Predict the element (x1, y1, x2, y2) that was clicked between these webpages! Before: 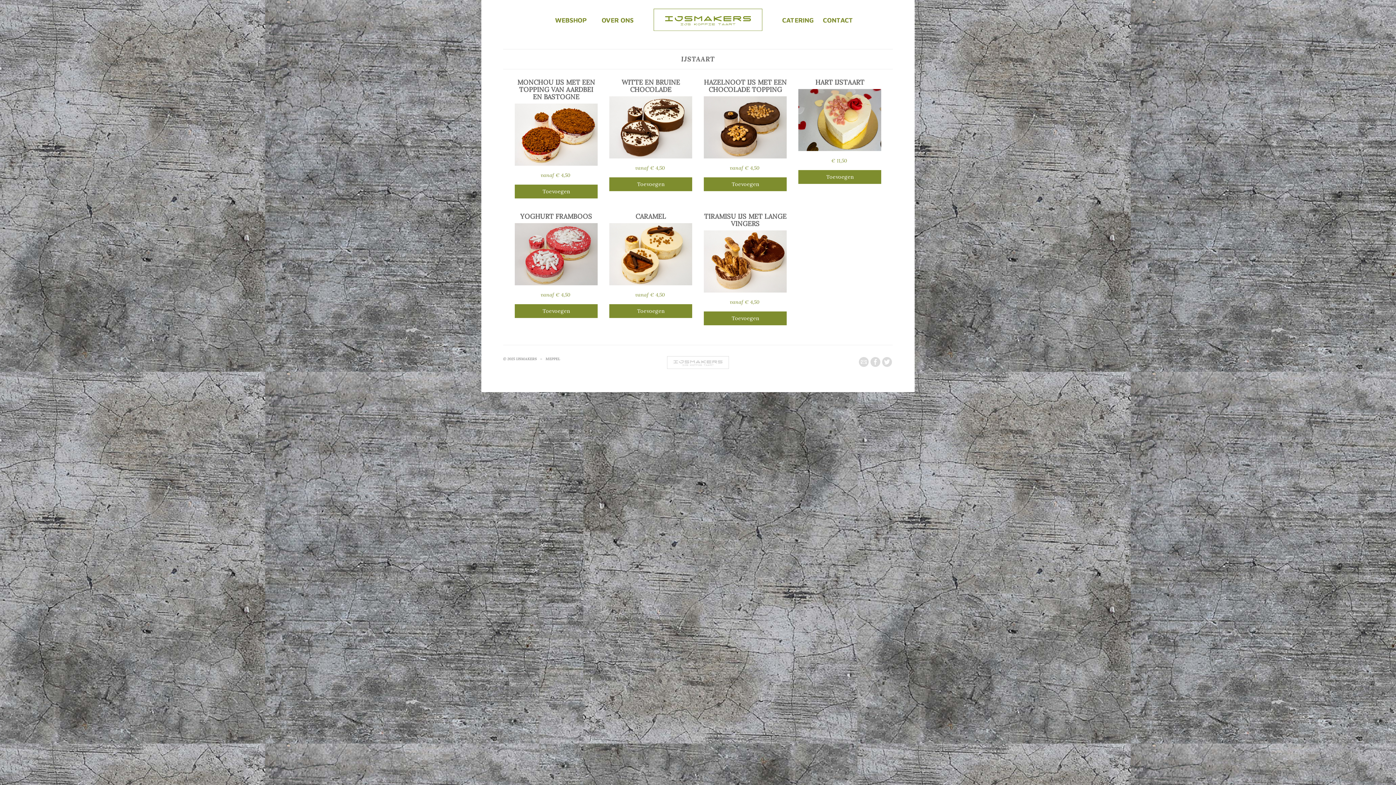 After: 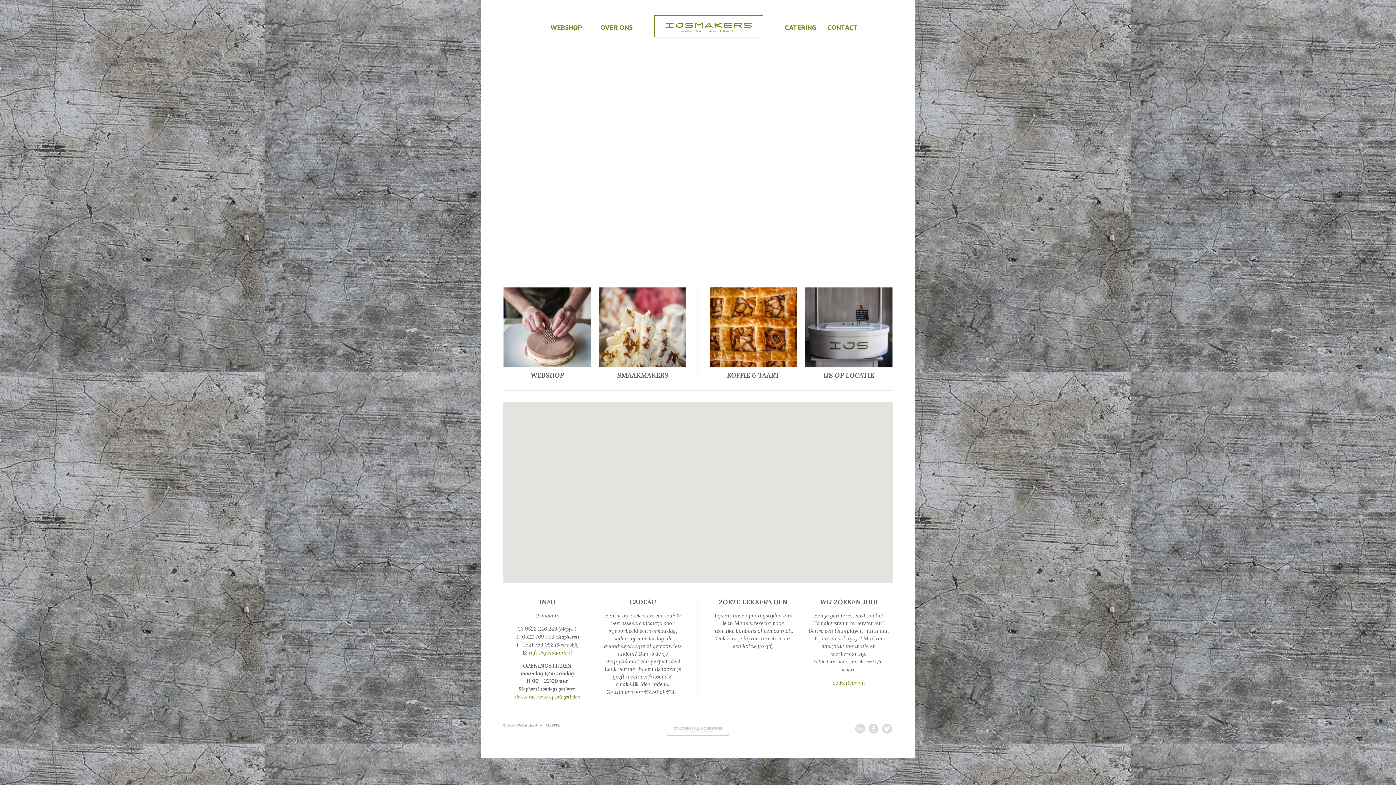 Action: bbox: (641, 7, 774, 33)